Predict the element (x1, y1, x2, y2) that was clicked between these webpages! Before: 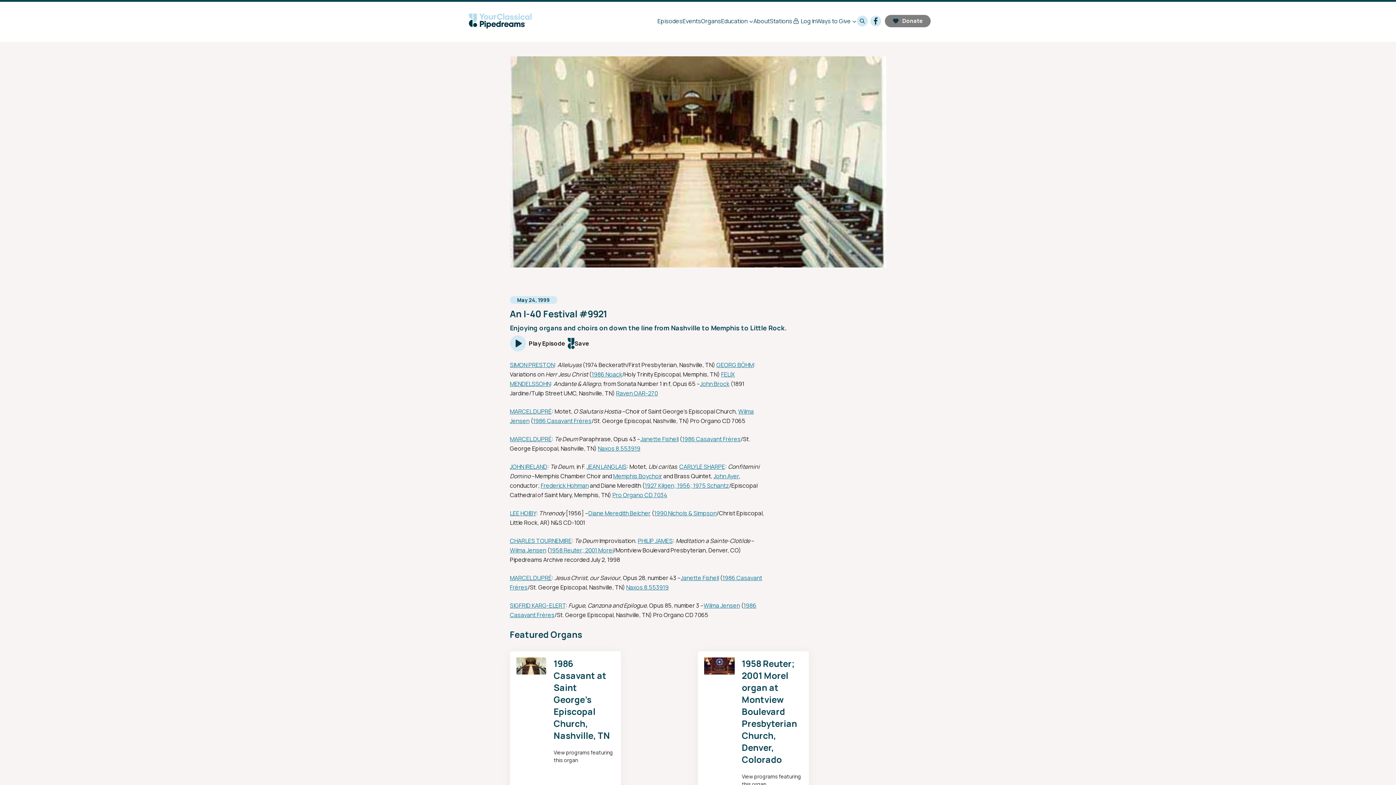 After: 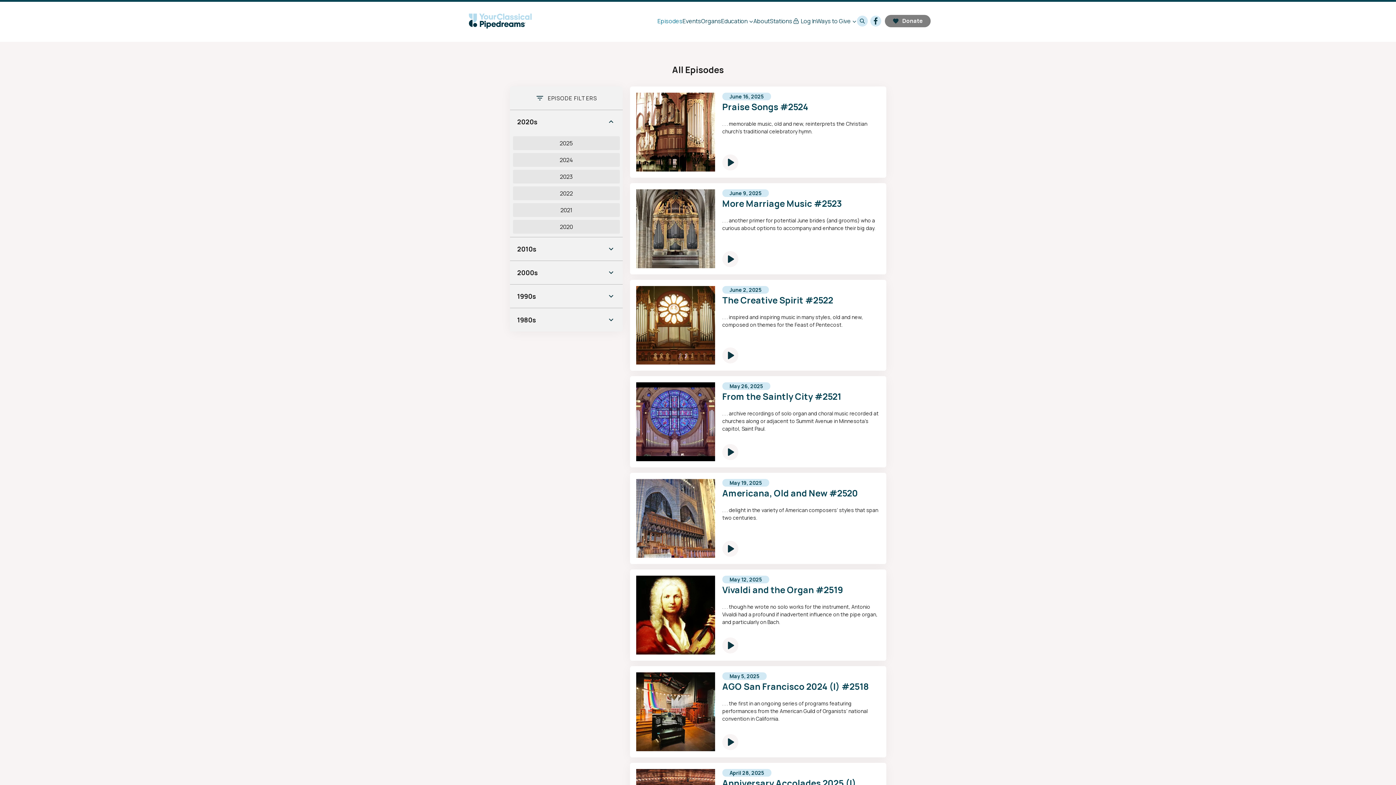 Action: label: Episodes bbox: (657, 13, 682, 28)